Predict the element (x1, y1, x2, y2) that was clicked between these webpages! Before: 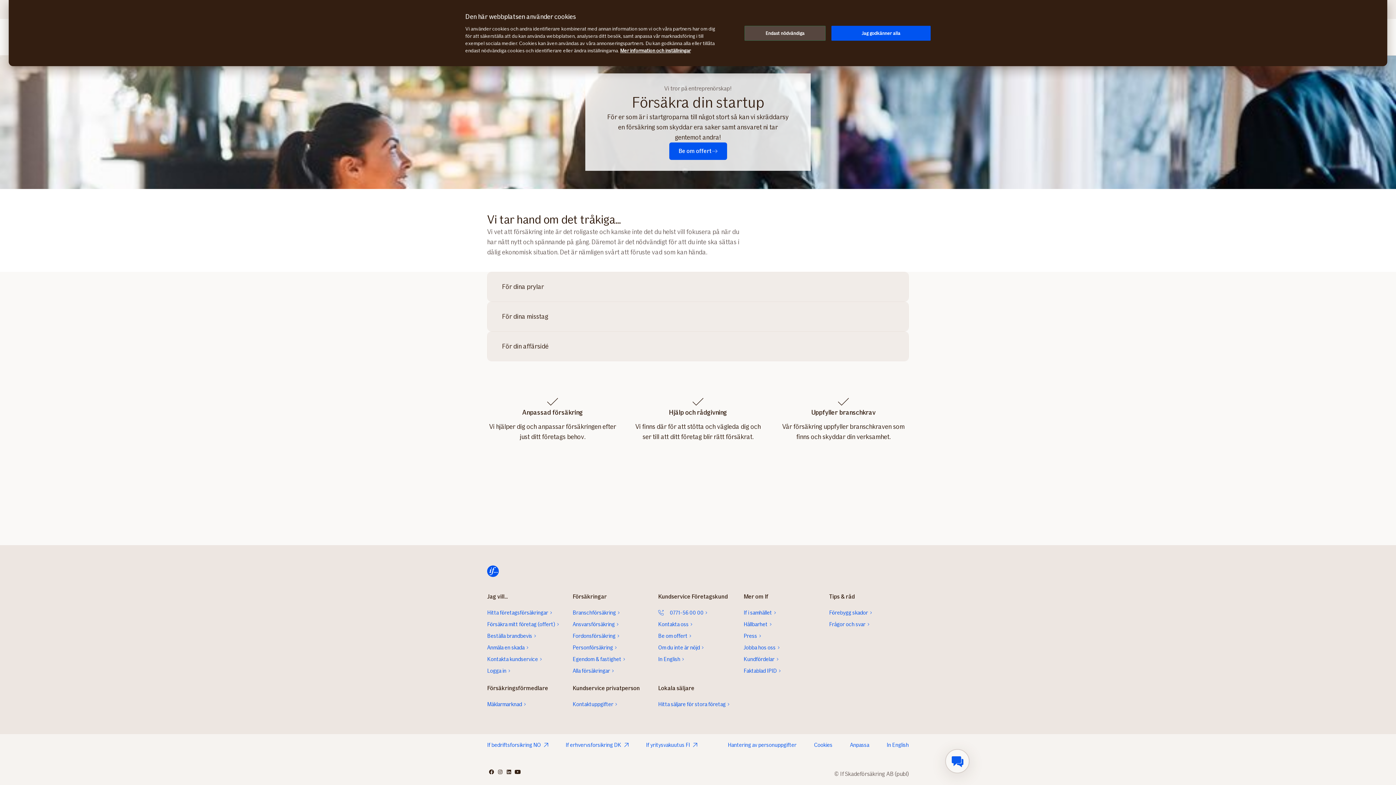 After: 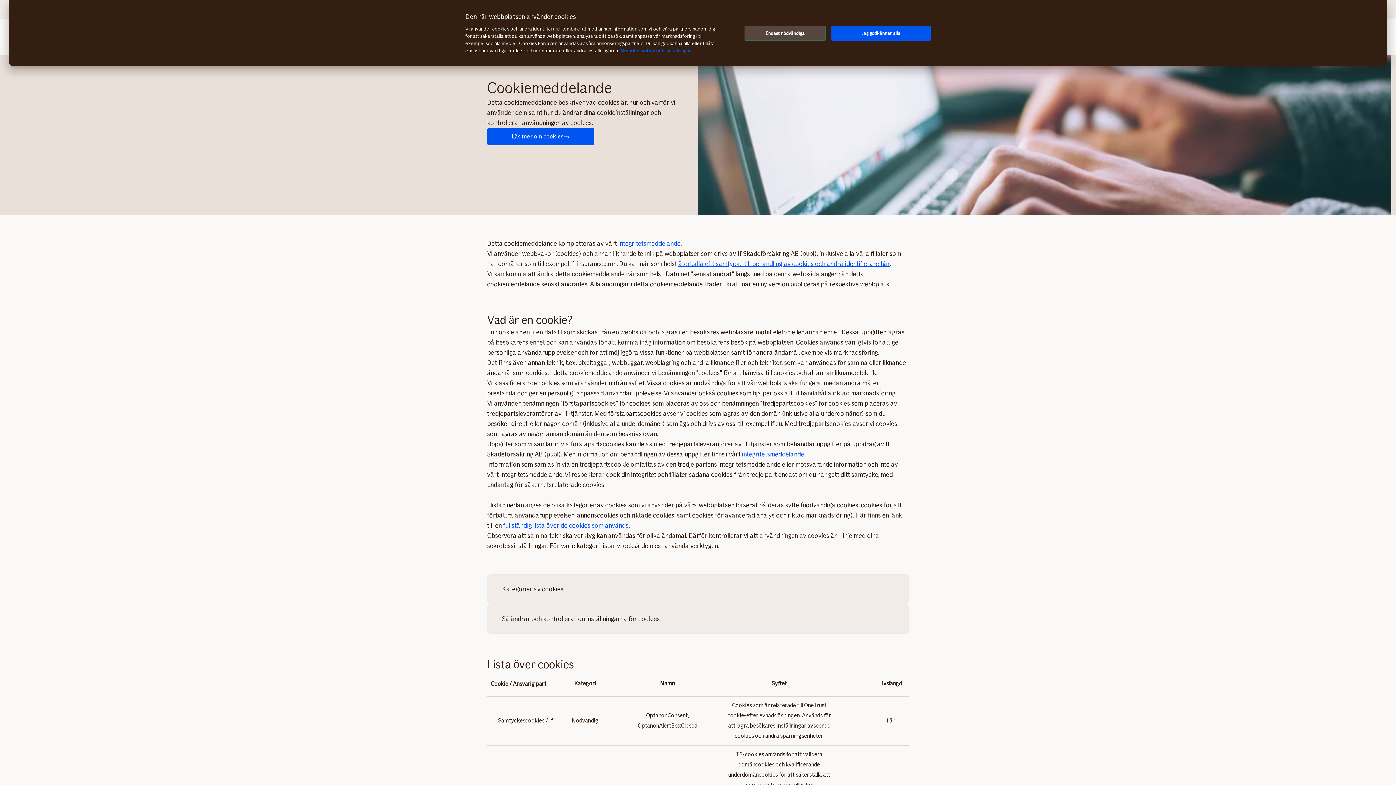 Action: bbox: (814, 740, 832, 750) label: Cookies